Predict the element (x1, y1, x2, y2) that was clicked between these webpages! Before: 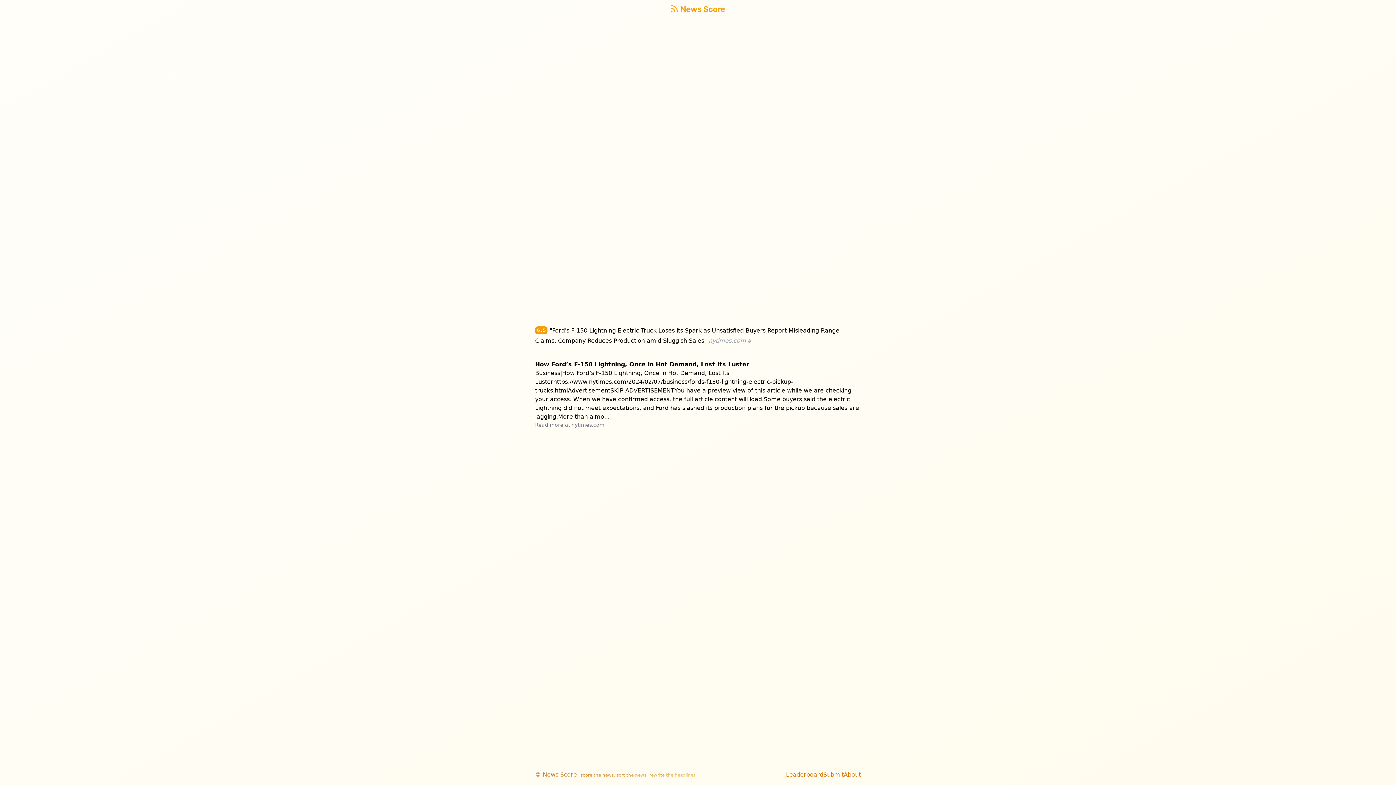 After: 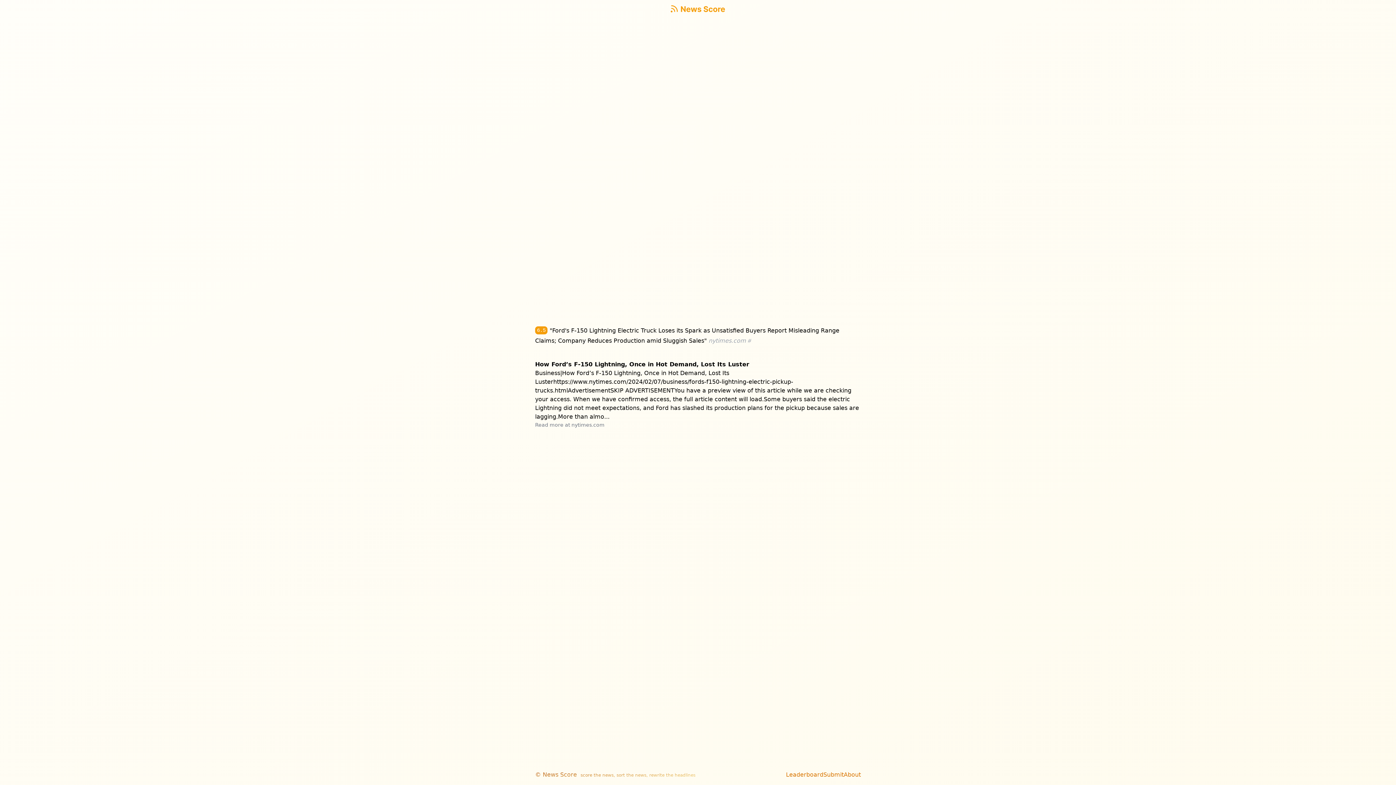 Action: label: 6.5
"Ford's F-150 Lightning Electric Truck Loses its Spark as Unsatisfied Buyers Report Misleading Range Claims; Company Reduces Production amid Sluggish Sales" nytimes.com  bbox: (535, 327, 839, 350)